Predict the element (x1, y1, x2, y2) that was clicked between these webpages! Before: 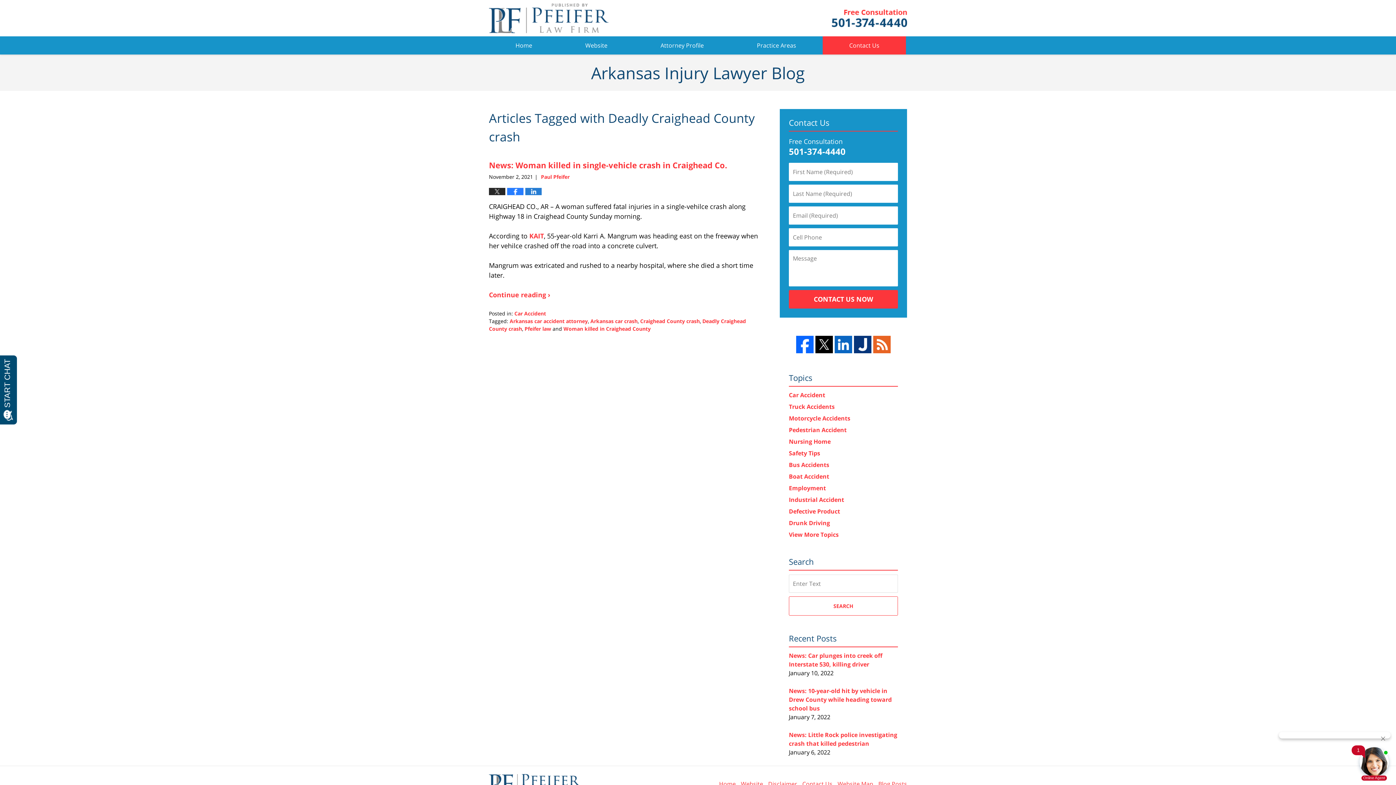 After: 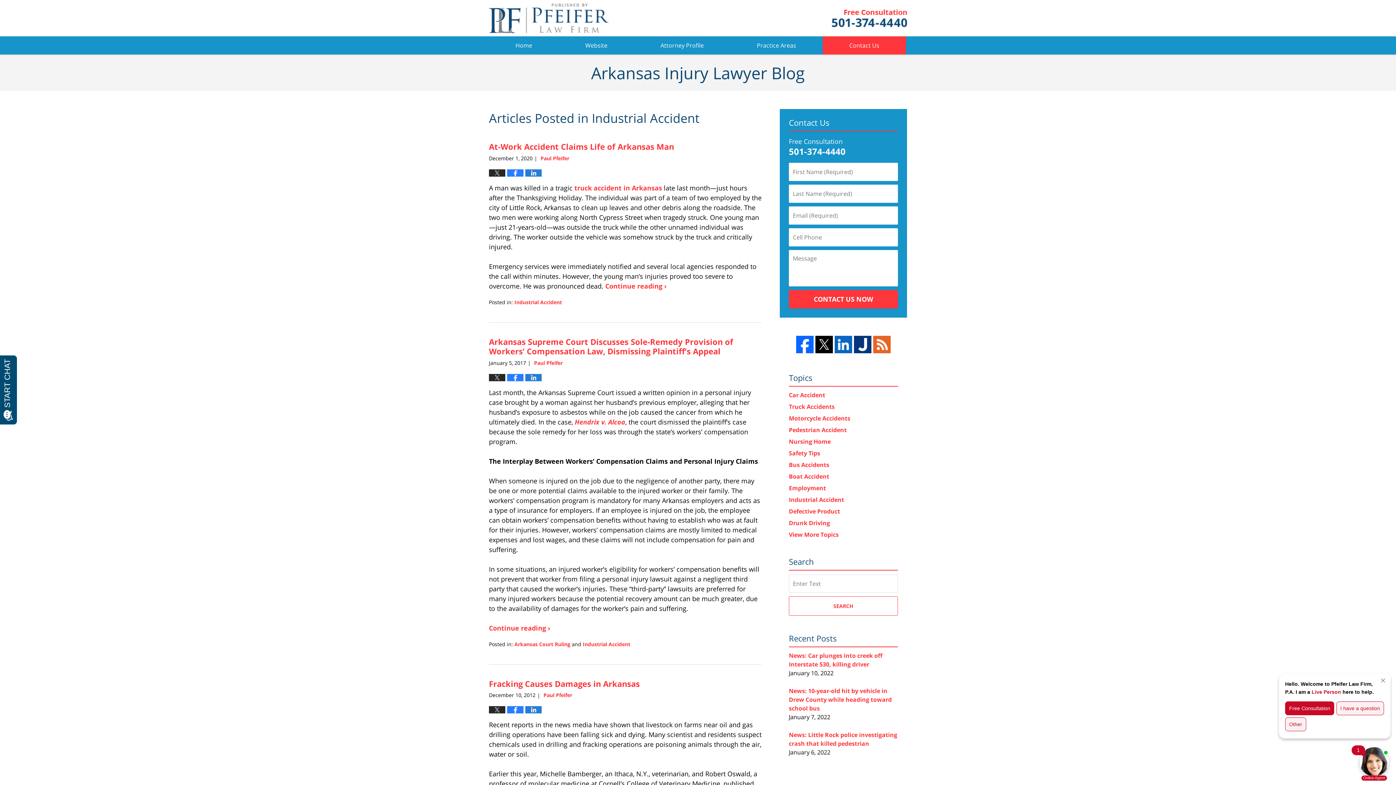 Action: label: Industrial Accident bbox: (789, 495, 844, 503)